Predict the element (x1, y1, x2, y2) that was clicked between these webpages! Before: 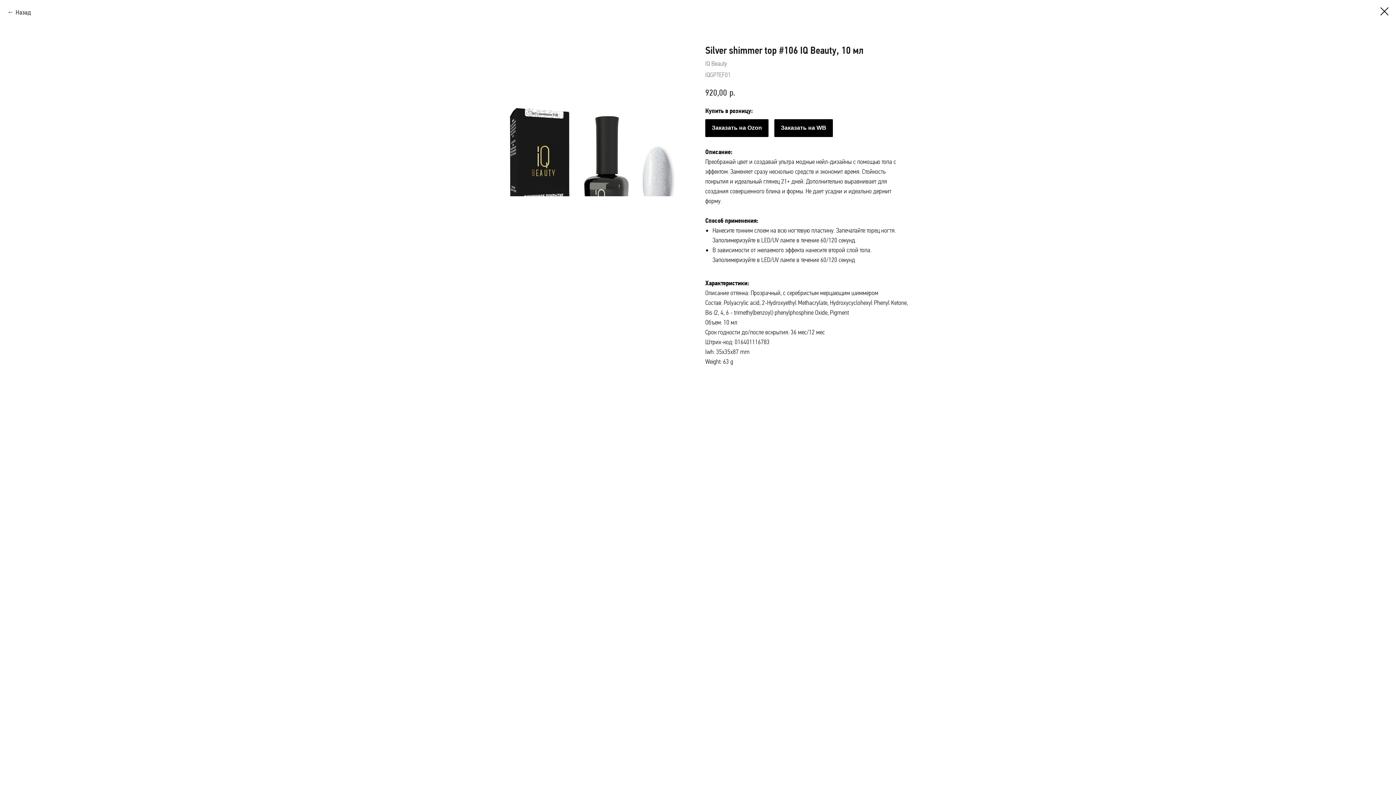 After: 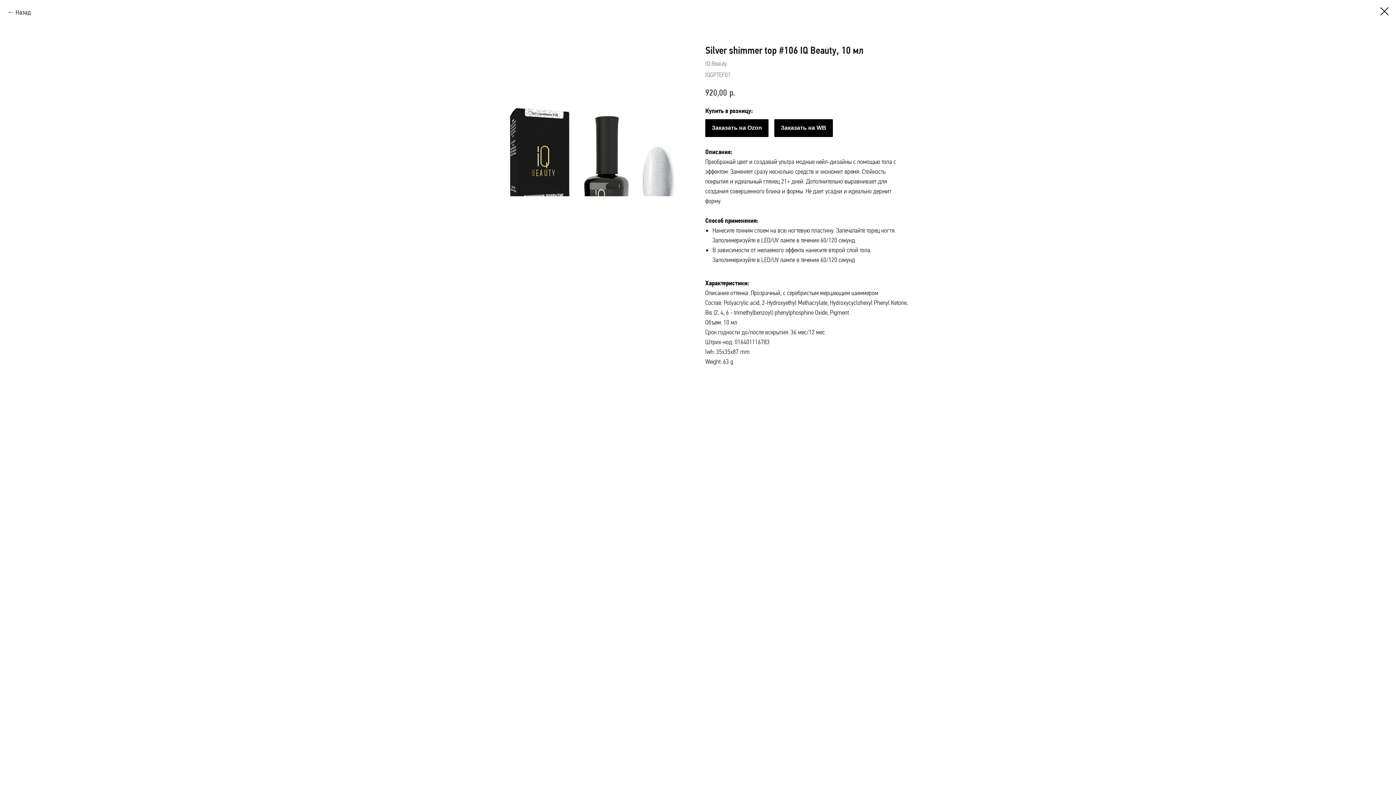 Action: label: Заказать на Ozon bbox: (705, 119, 768, 137)